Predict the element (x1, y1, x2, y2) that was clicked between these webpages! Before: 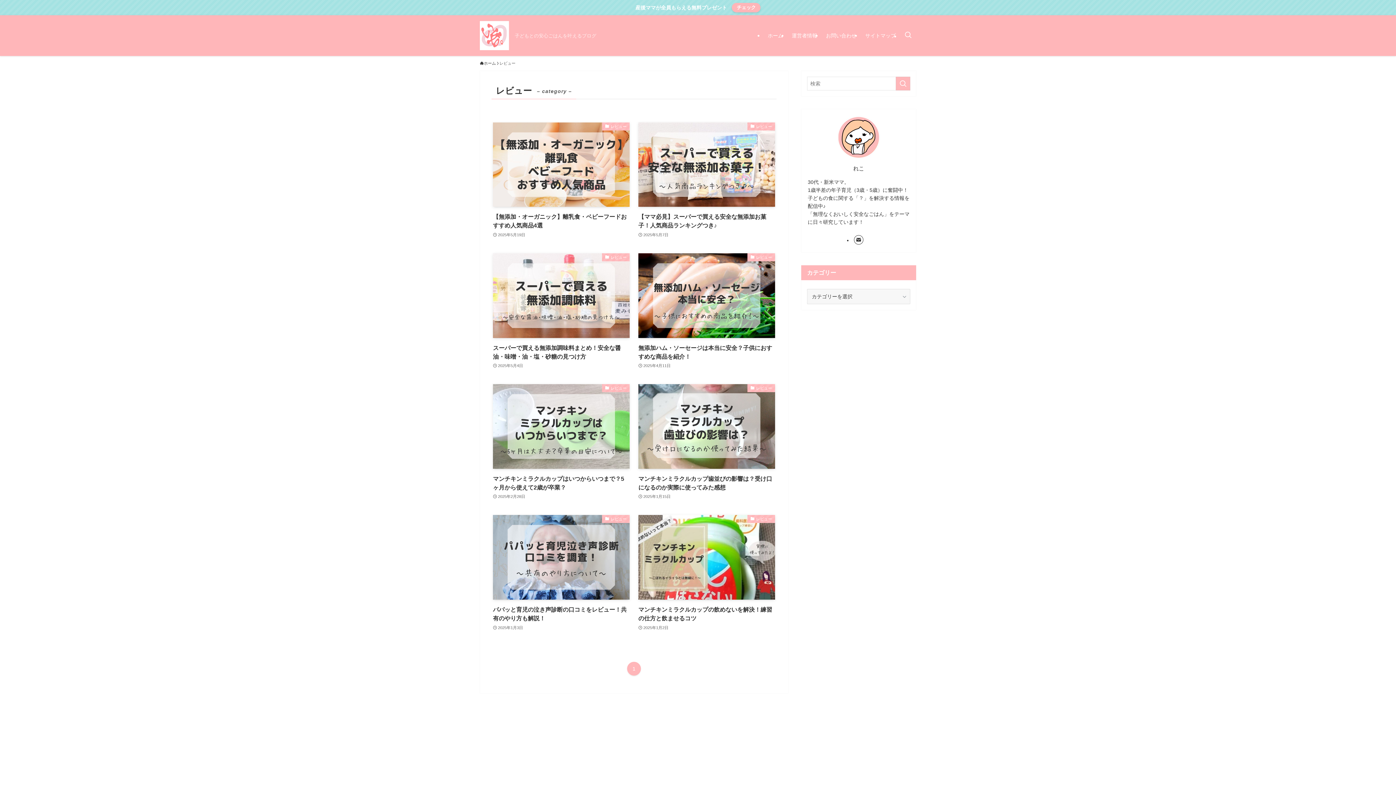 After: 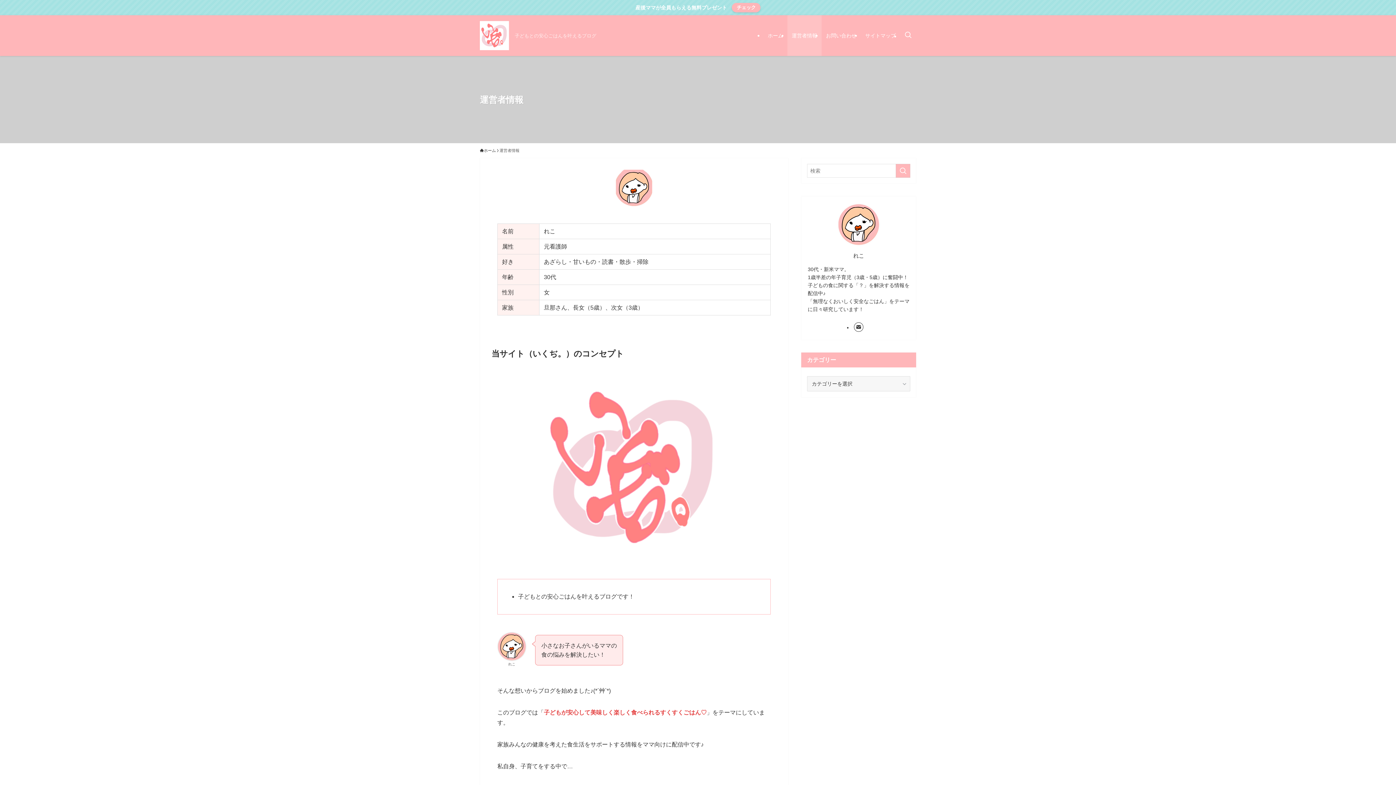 Action: bbox: (787, 15, 821, 56) label: 運営者情報